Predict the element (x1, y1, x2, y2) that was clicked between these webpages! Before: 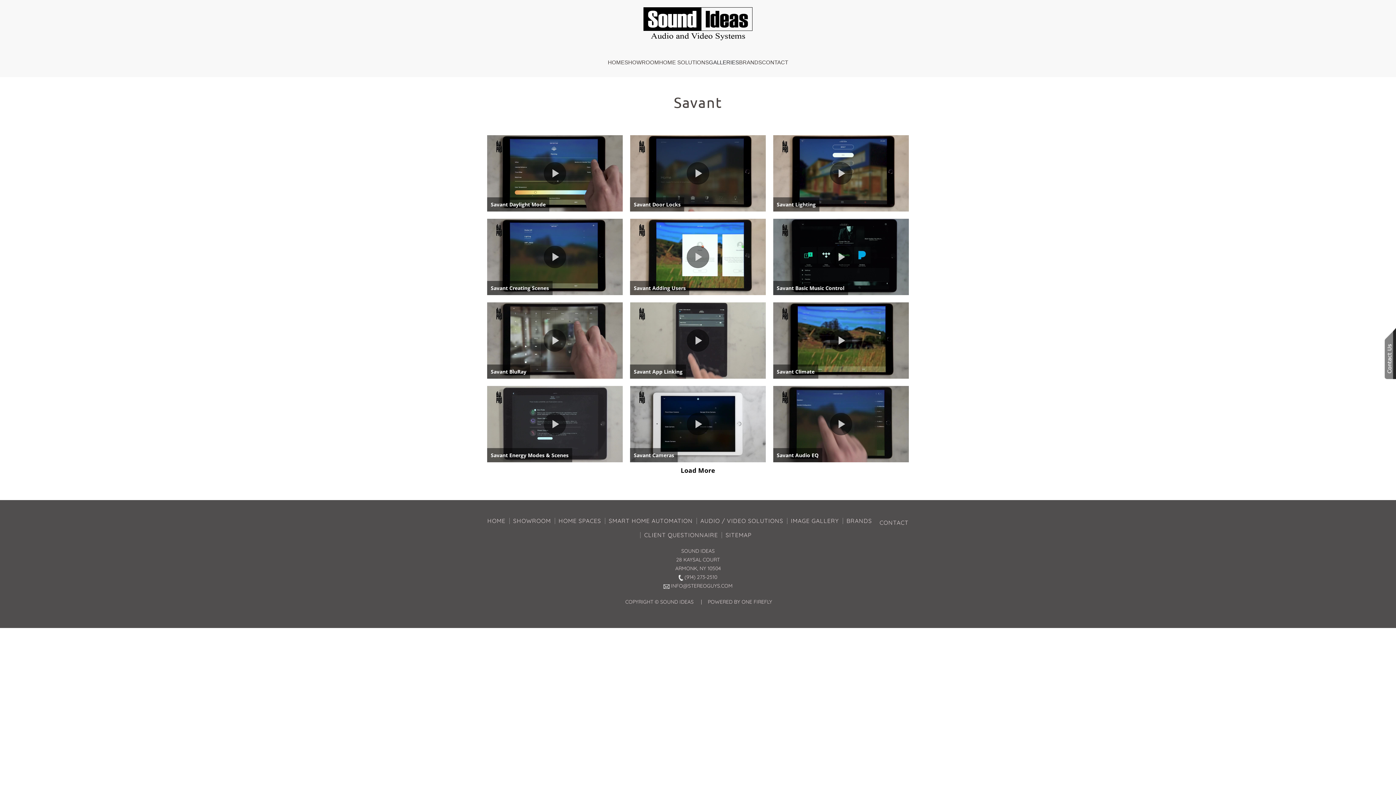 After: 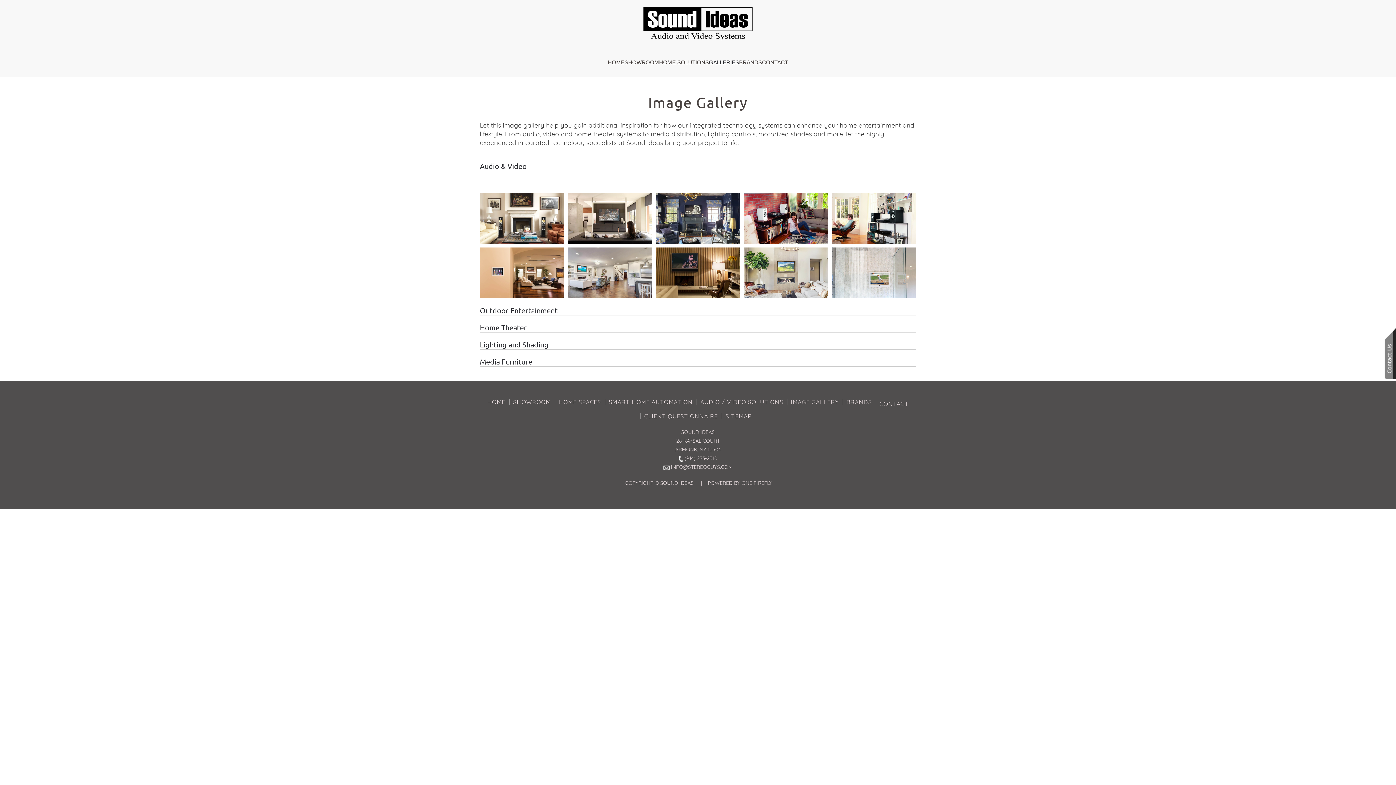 Action: bbox: (791, 516, 839, 525) label: IMAGE GALLERY